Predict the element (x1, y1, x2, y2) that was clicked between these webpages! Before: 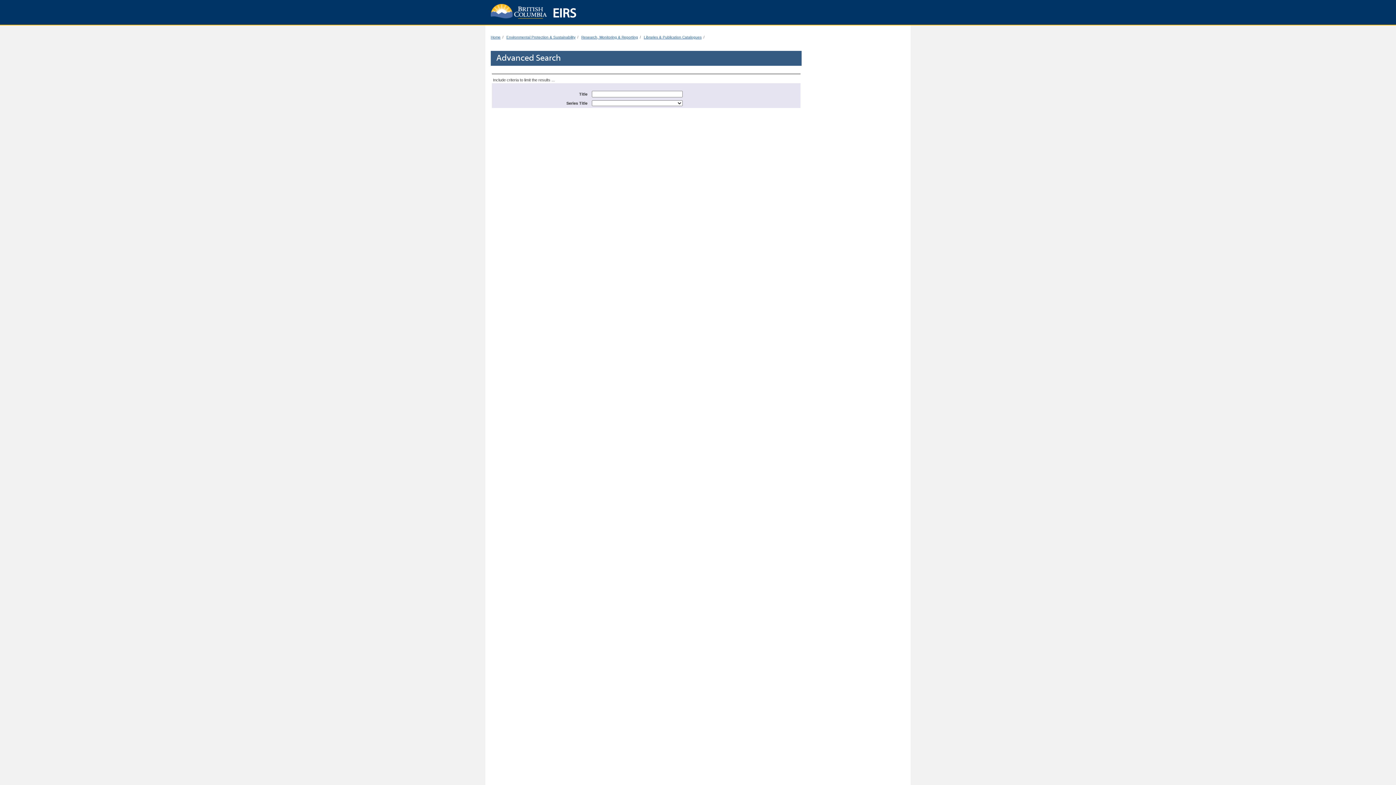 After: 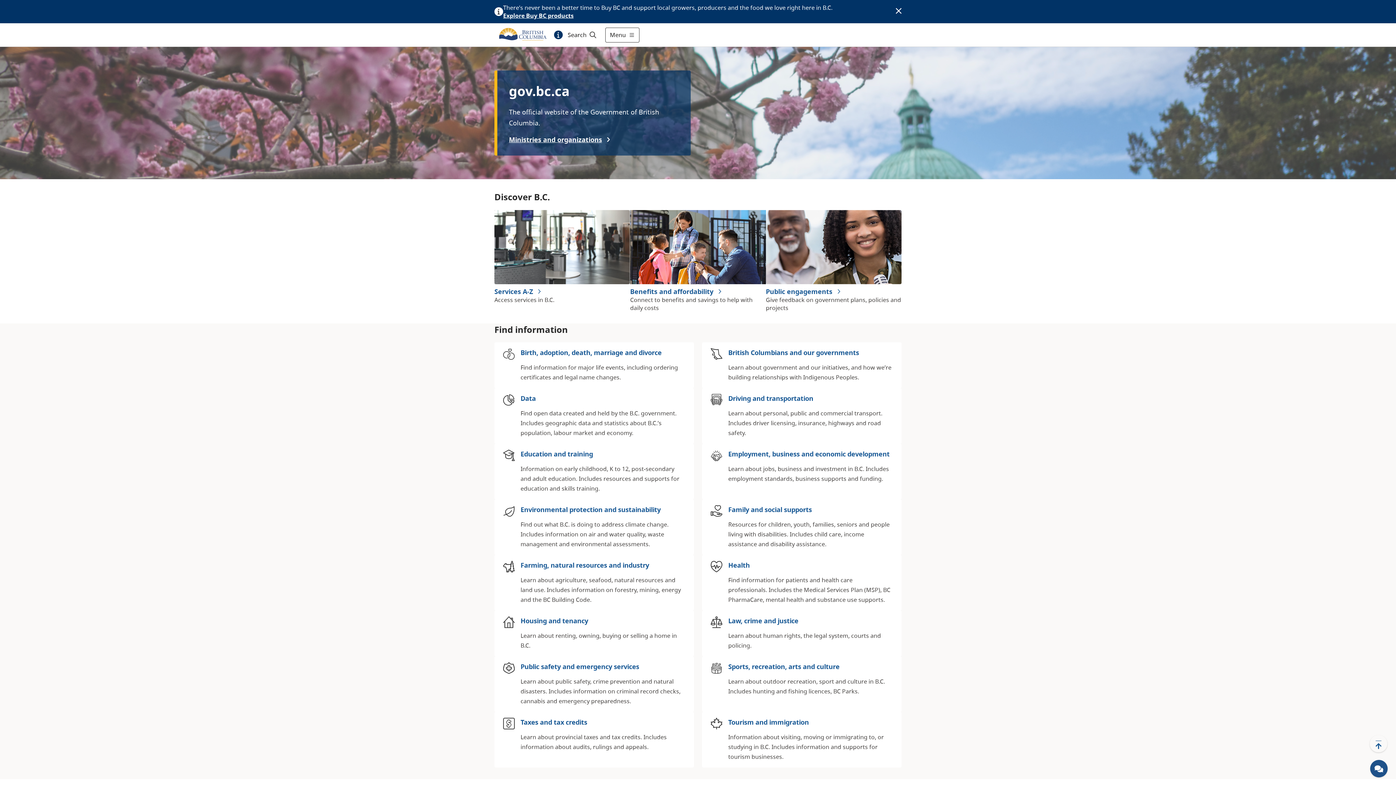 Action: bbox: (490, 7, 547, 12)